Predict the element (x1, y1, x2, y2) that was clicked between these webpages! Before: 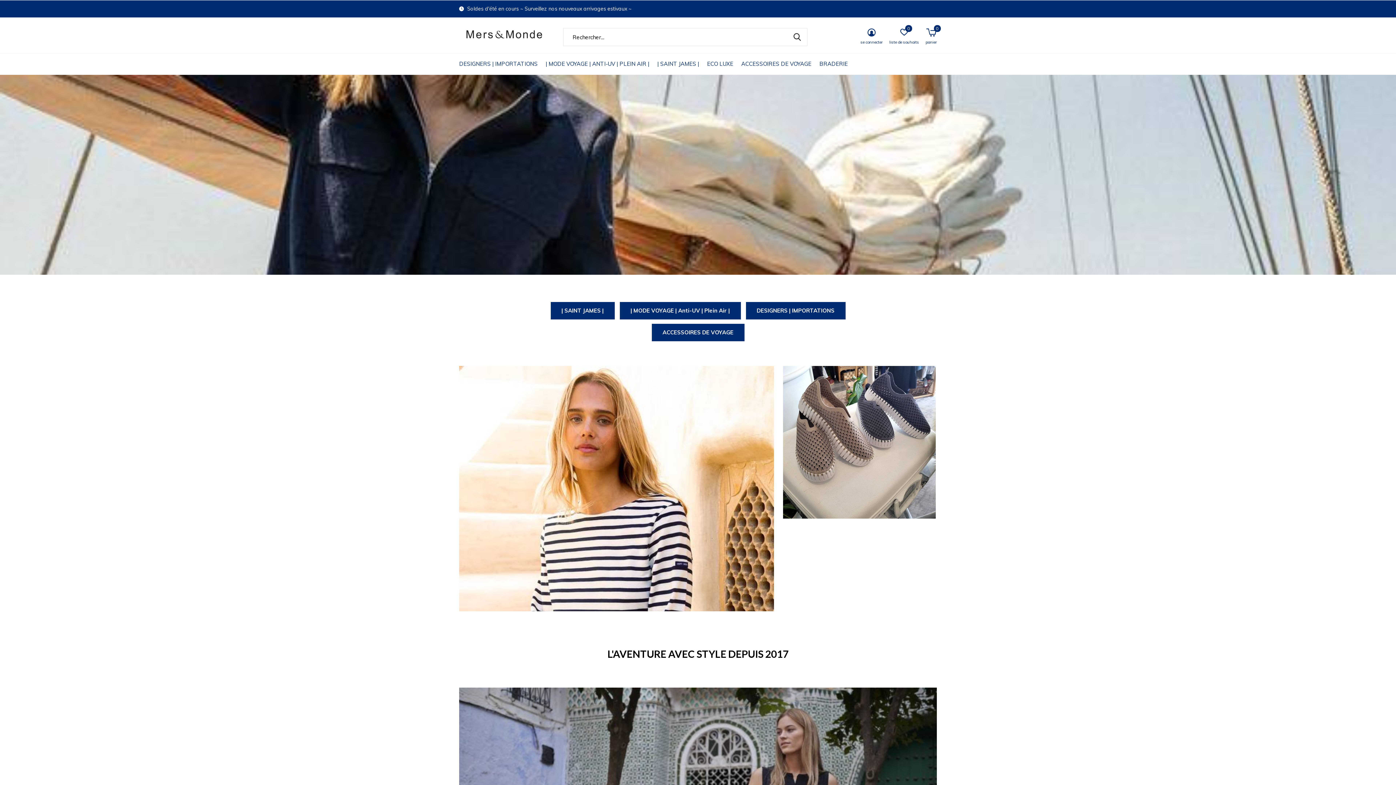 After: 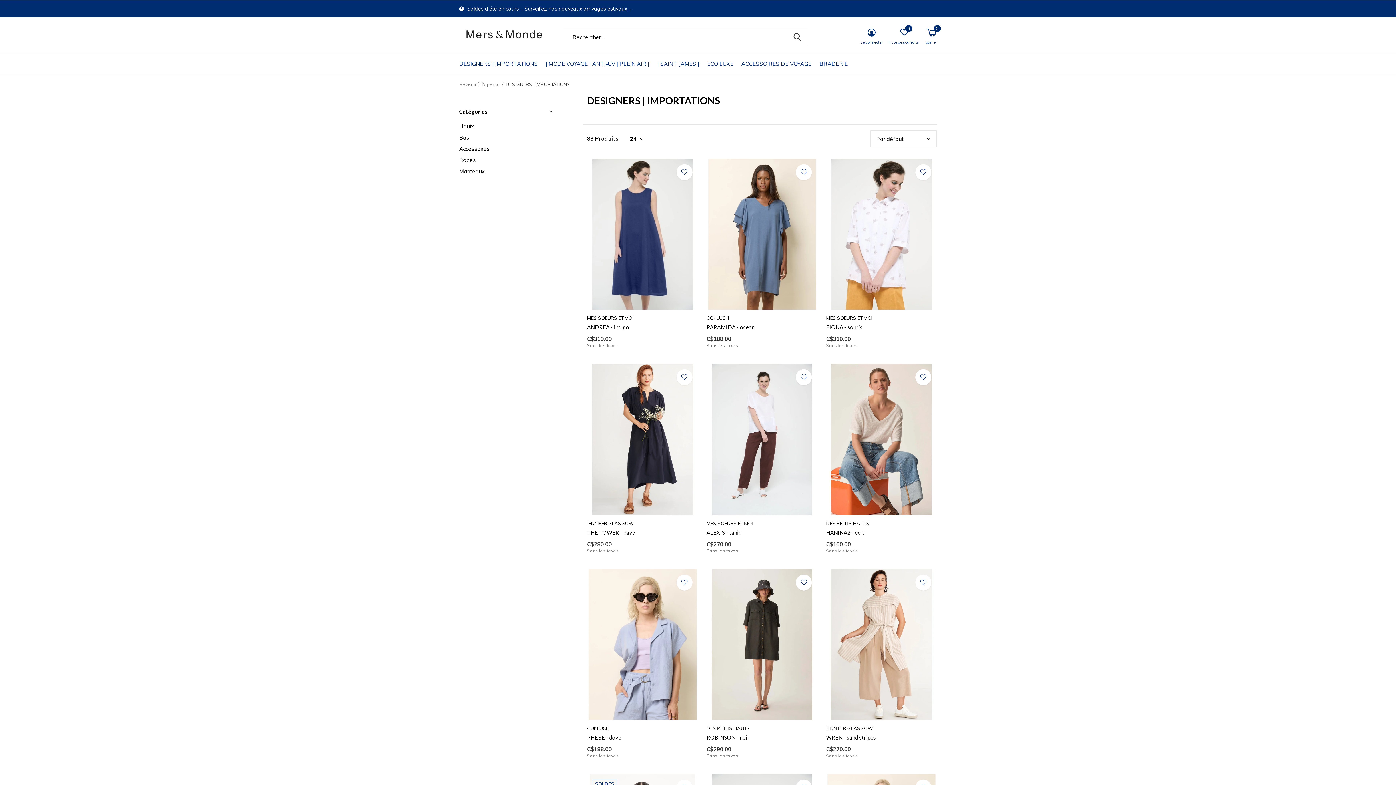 Action: label: DESIGNERS | IMPORTATIONS bbox: (746, 302, 845, 319)